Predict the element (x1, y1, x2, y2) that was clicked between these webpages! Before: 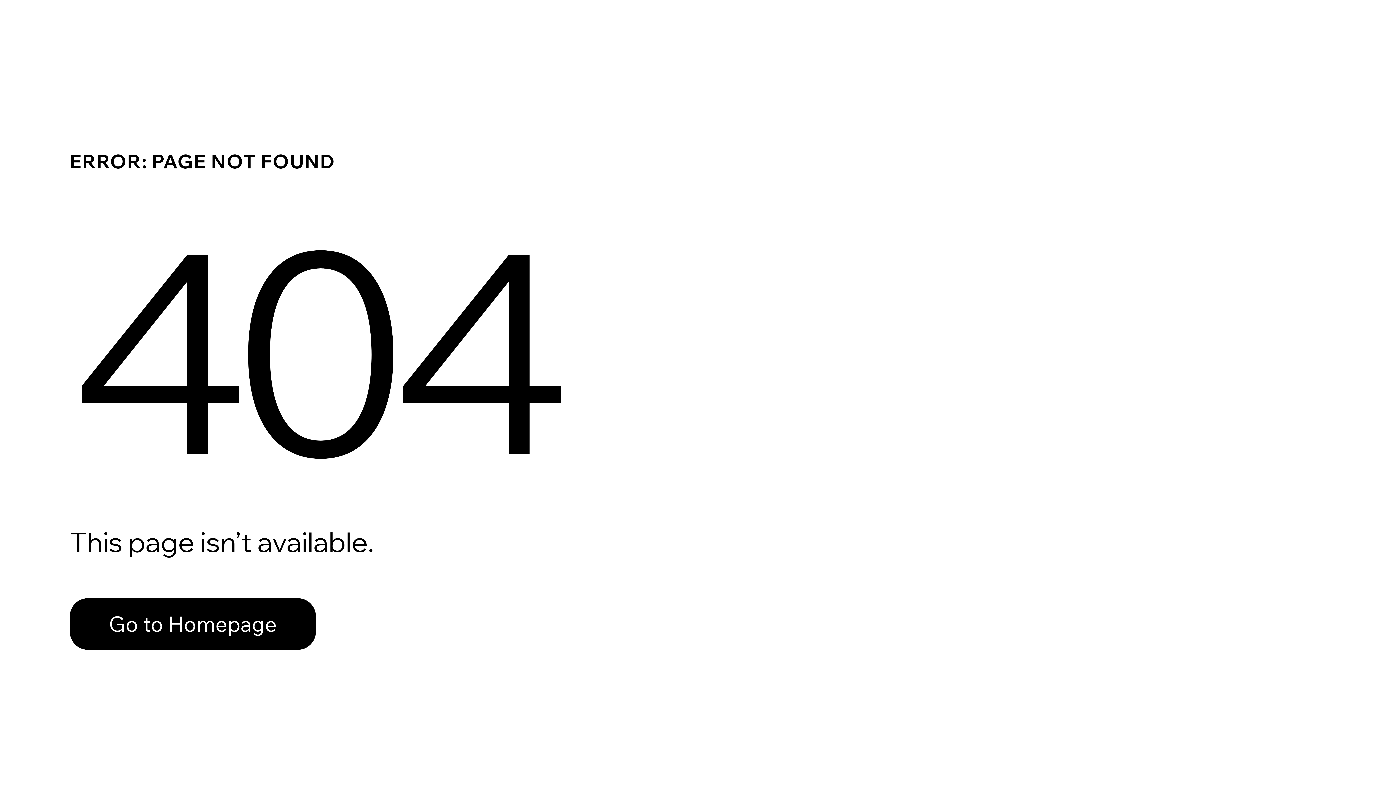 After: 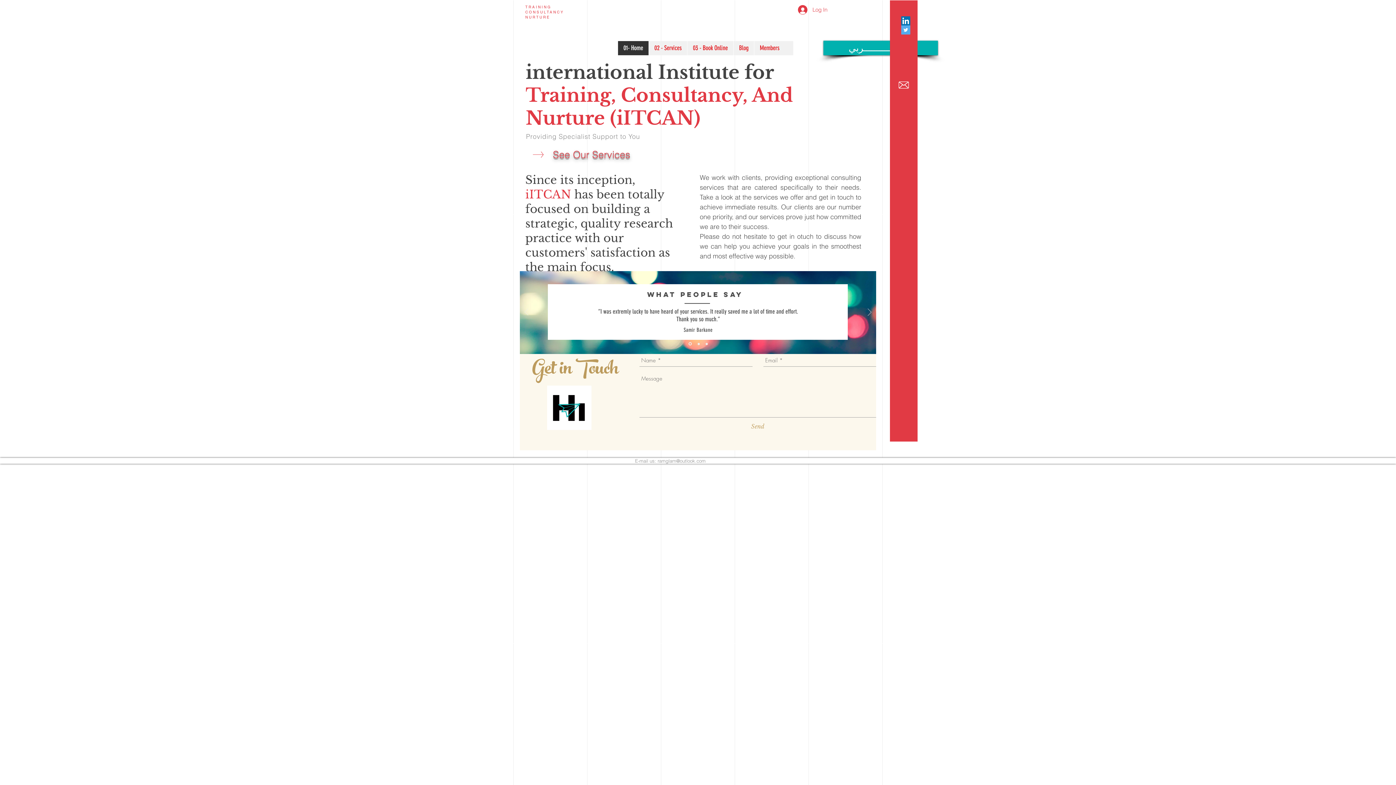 Action: bbox: (69, 598, 316, 650) label: Go to Homepage